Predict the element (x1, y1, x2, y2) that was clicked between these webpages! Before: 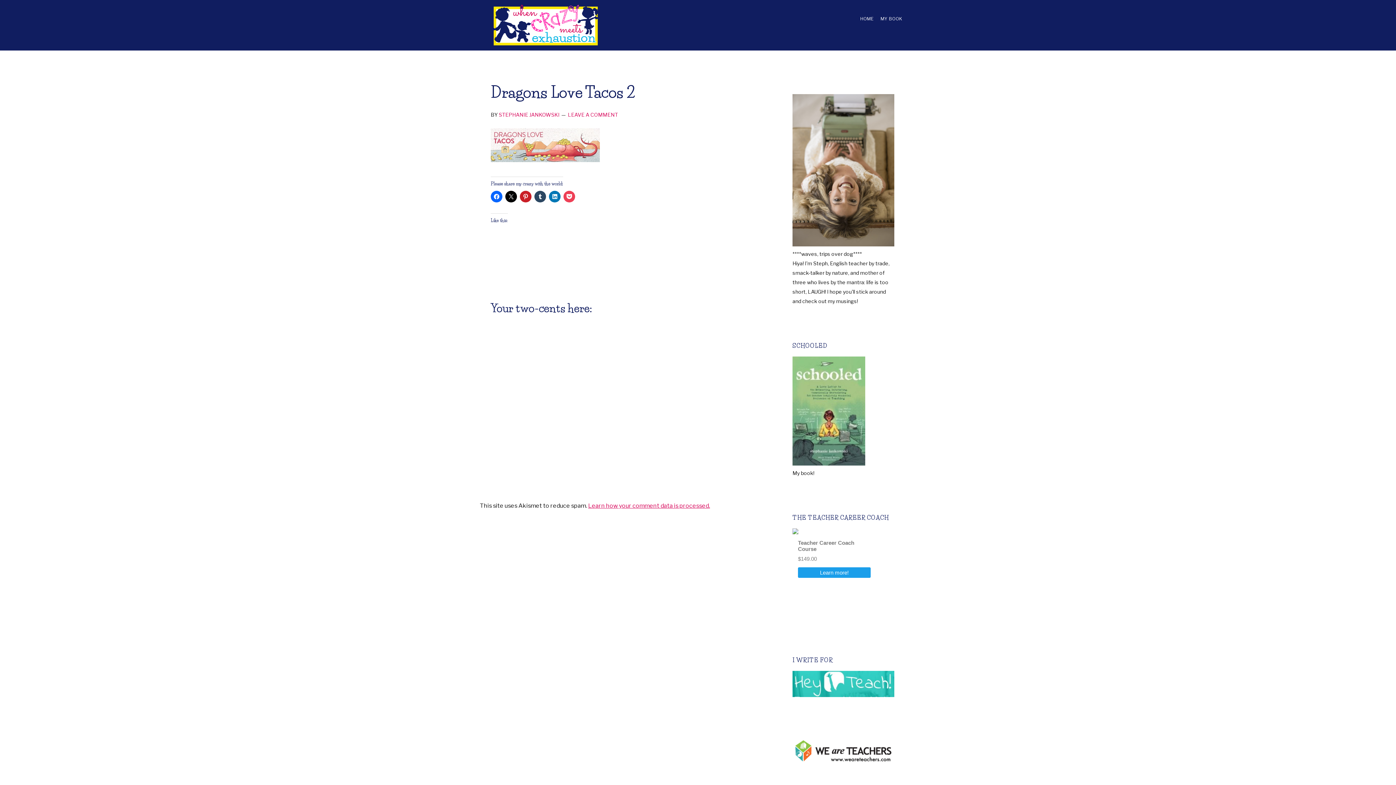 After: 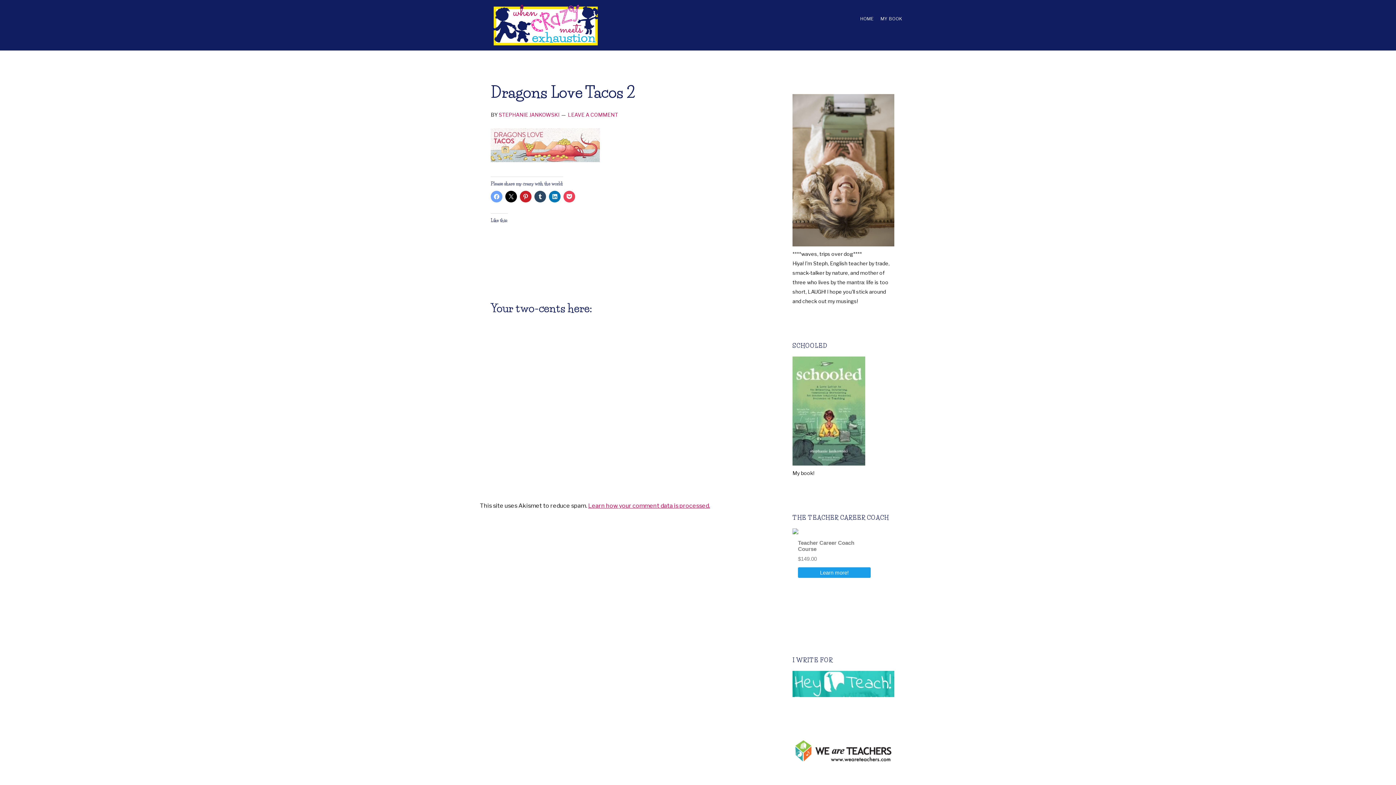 Action: bbox: (490, 191, 502, 202)